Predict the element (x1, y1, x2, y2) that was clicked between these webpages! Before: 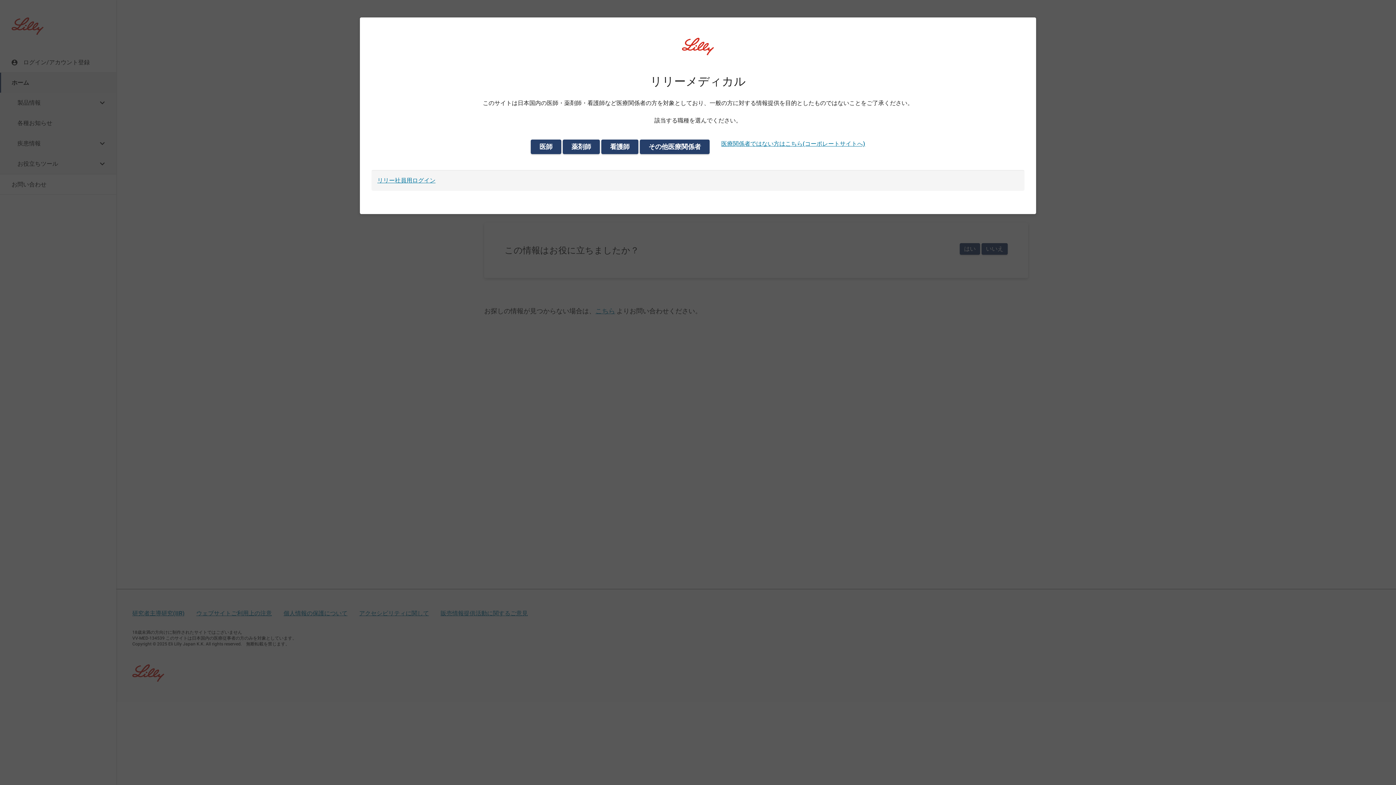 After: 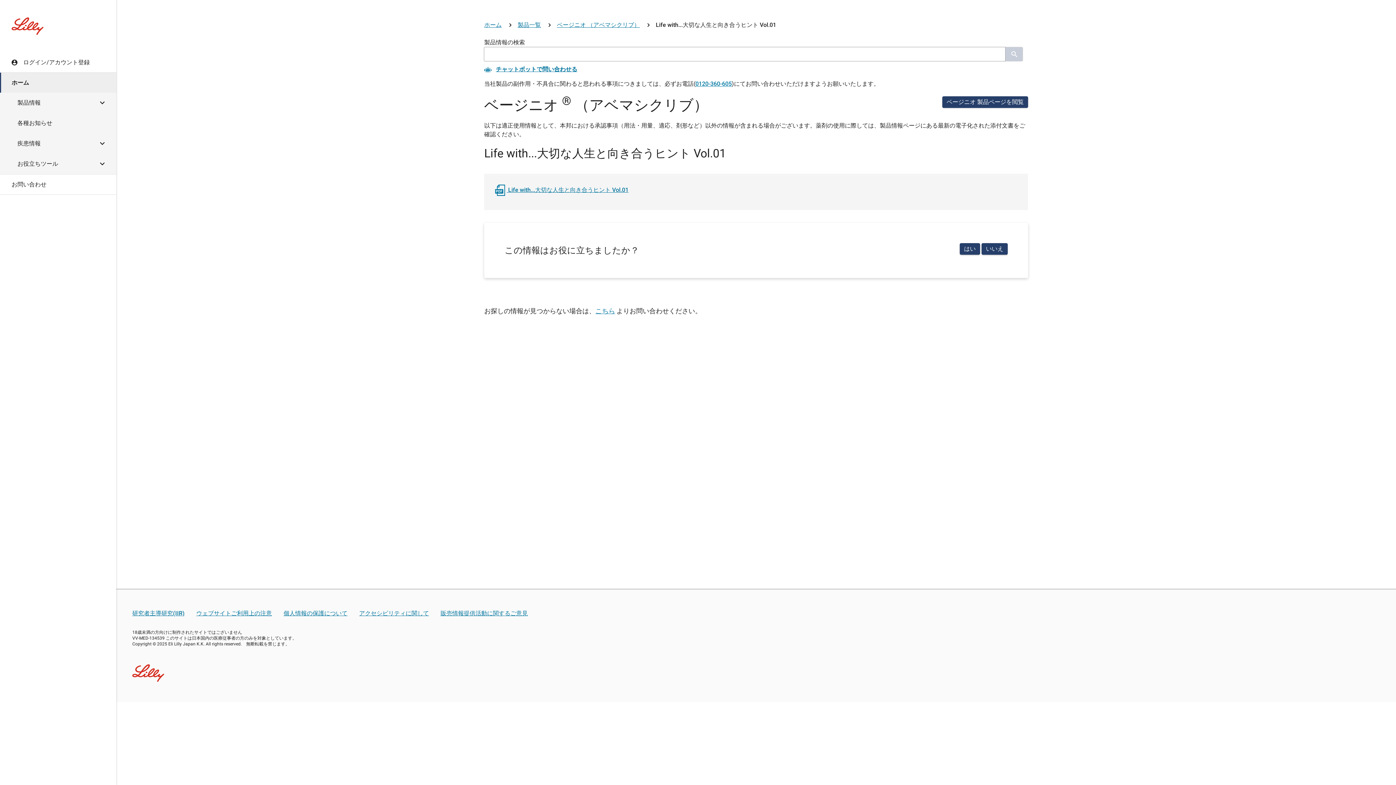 Action: label: 薬剤師 bbox: (562, 139, 600, 154)